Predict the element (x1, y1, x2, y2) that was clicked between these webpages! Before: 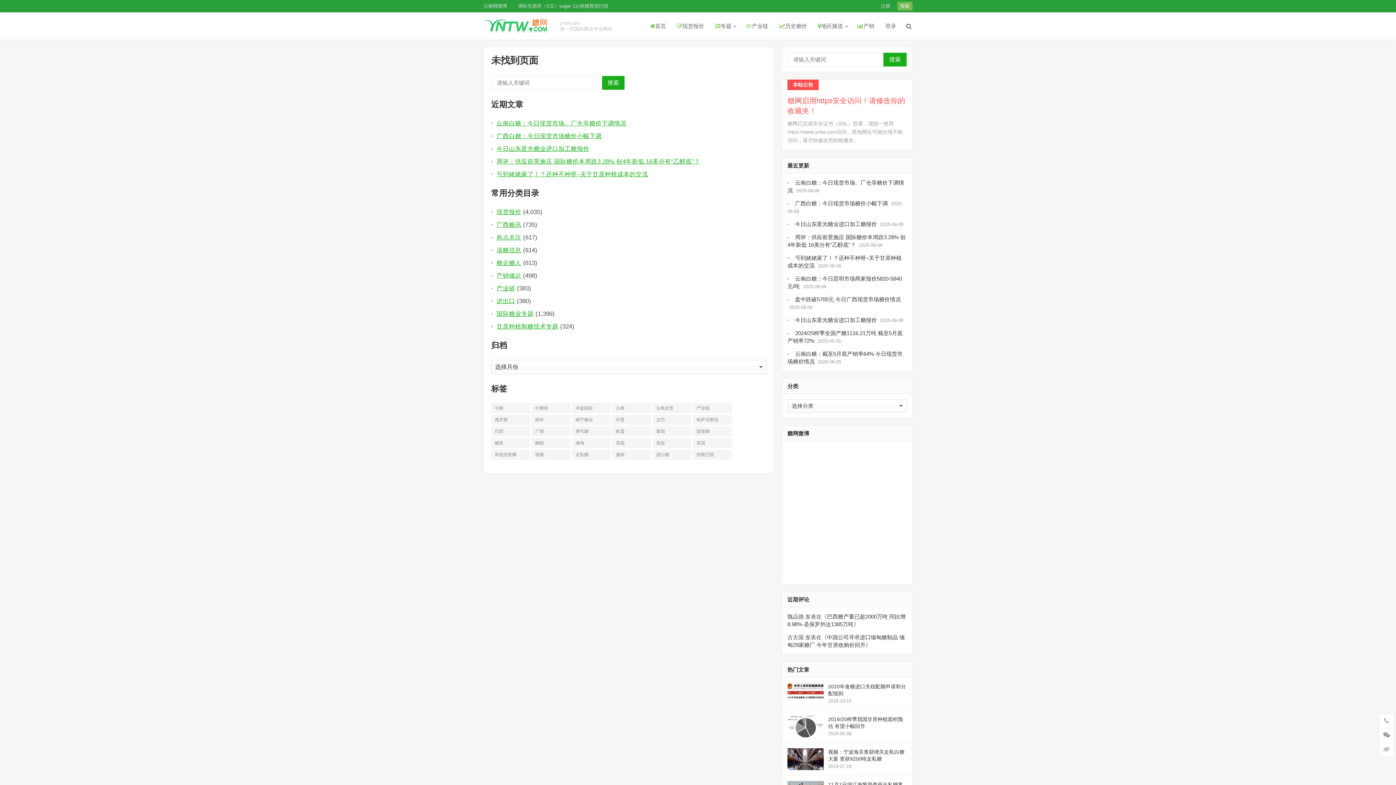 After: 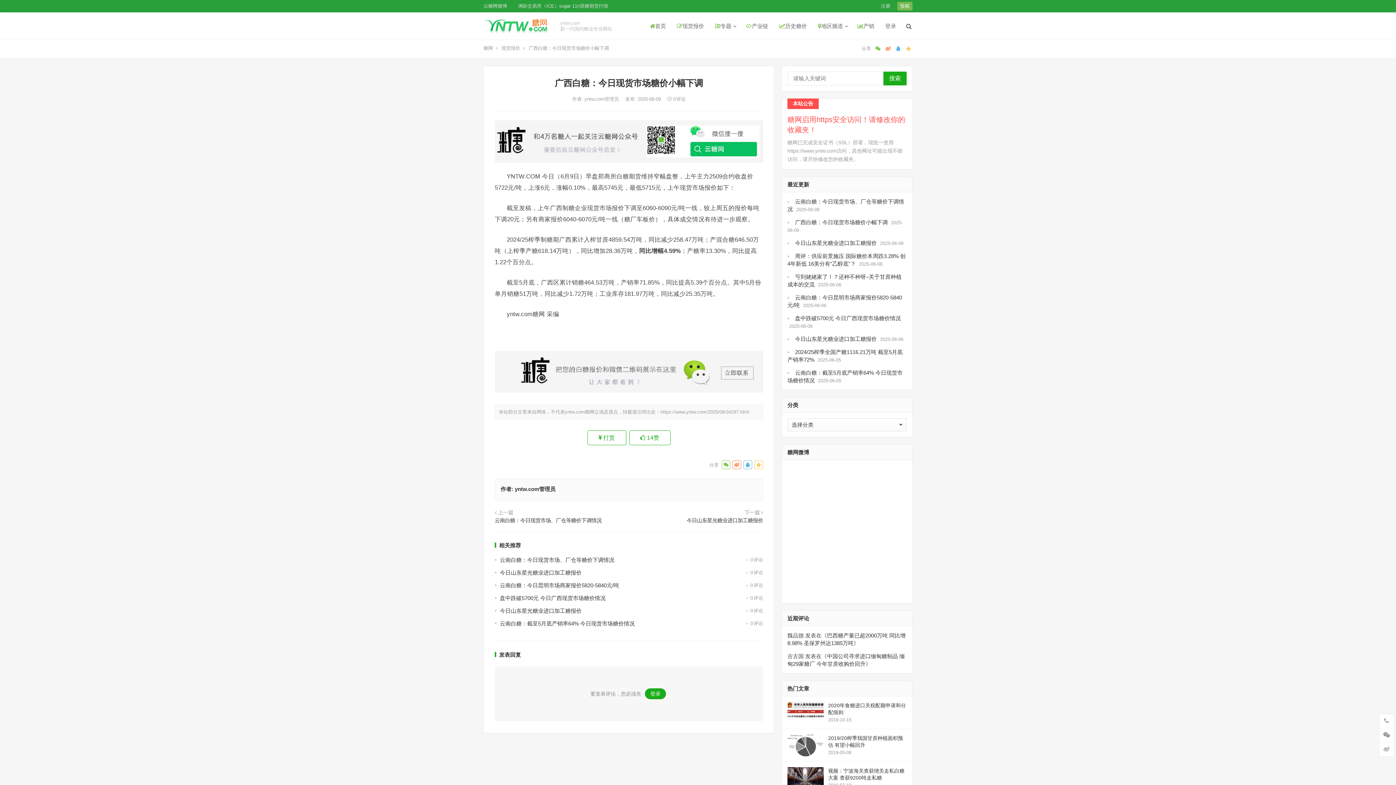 Action: label: 广西白糖：今日现货市场糖价小幅下调 bbox: (795, 200, 888, 206)